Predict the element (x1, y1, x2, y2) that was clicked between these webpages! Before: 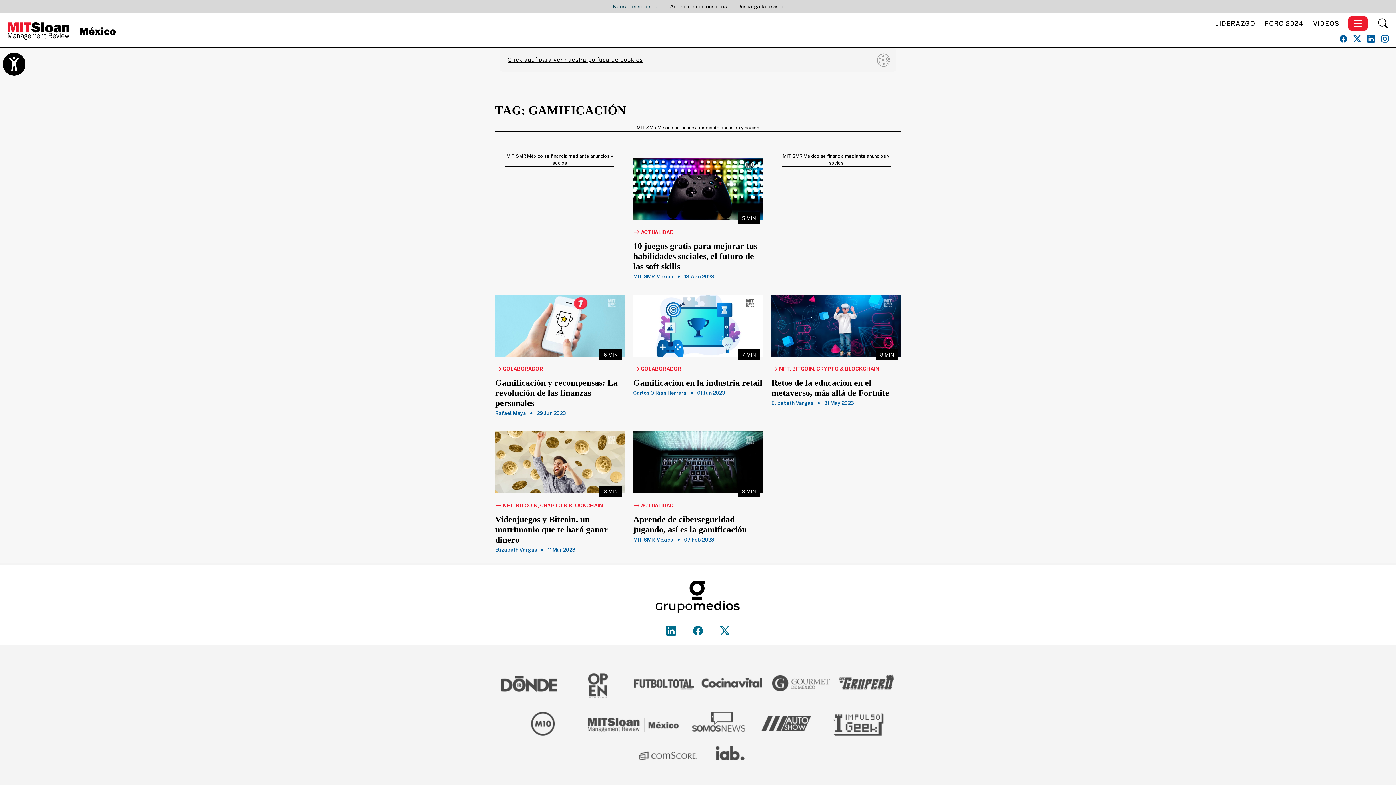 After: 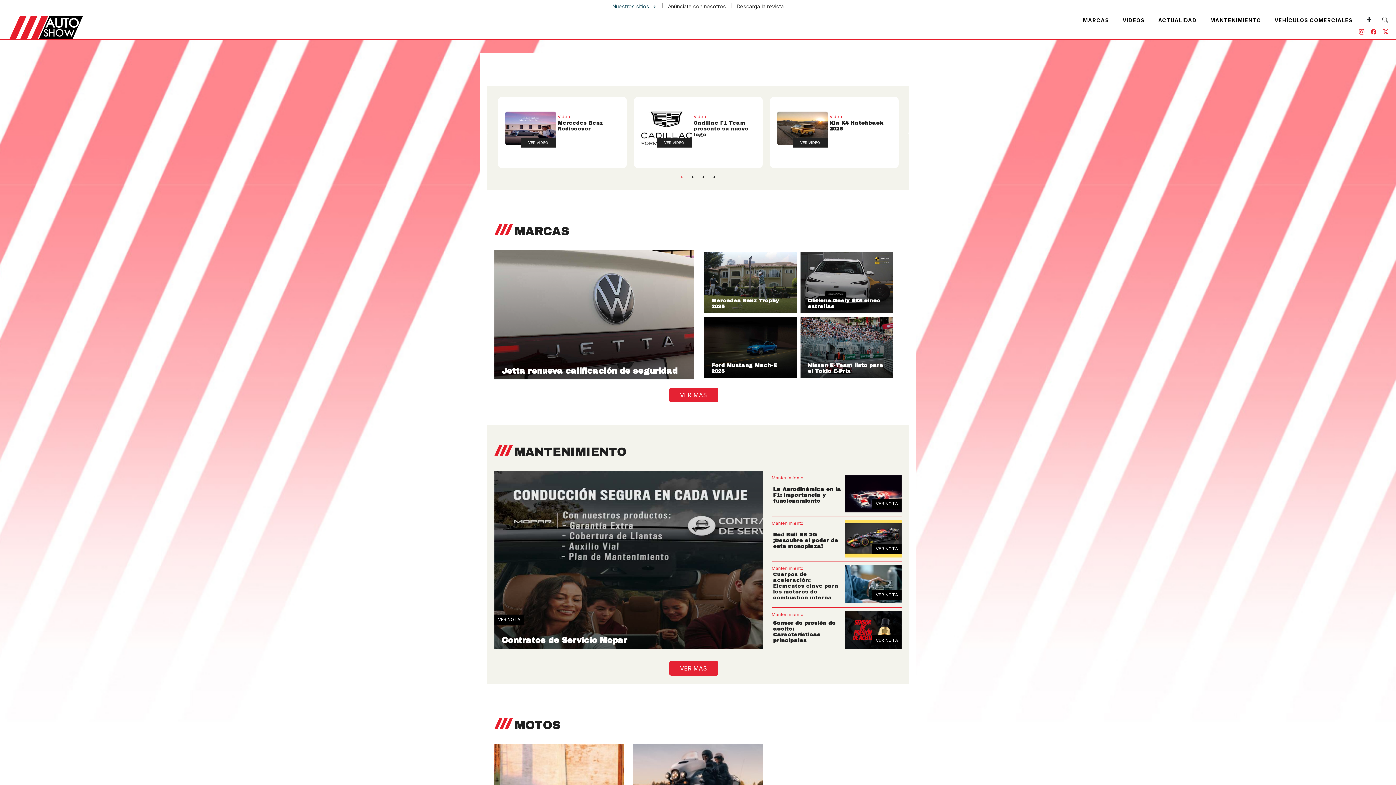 Action: bbox: (753, 712, 817, 740)